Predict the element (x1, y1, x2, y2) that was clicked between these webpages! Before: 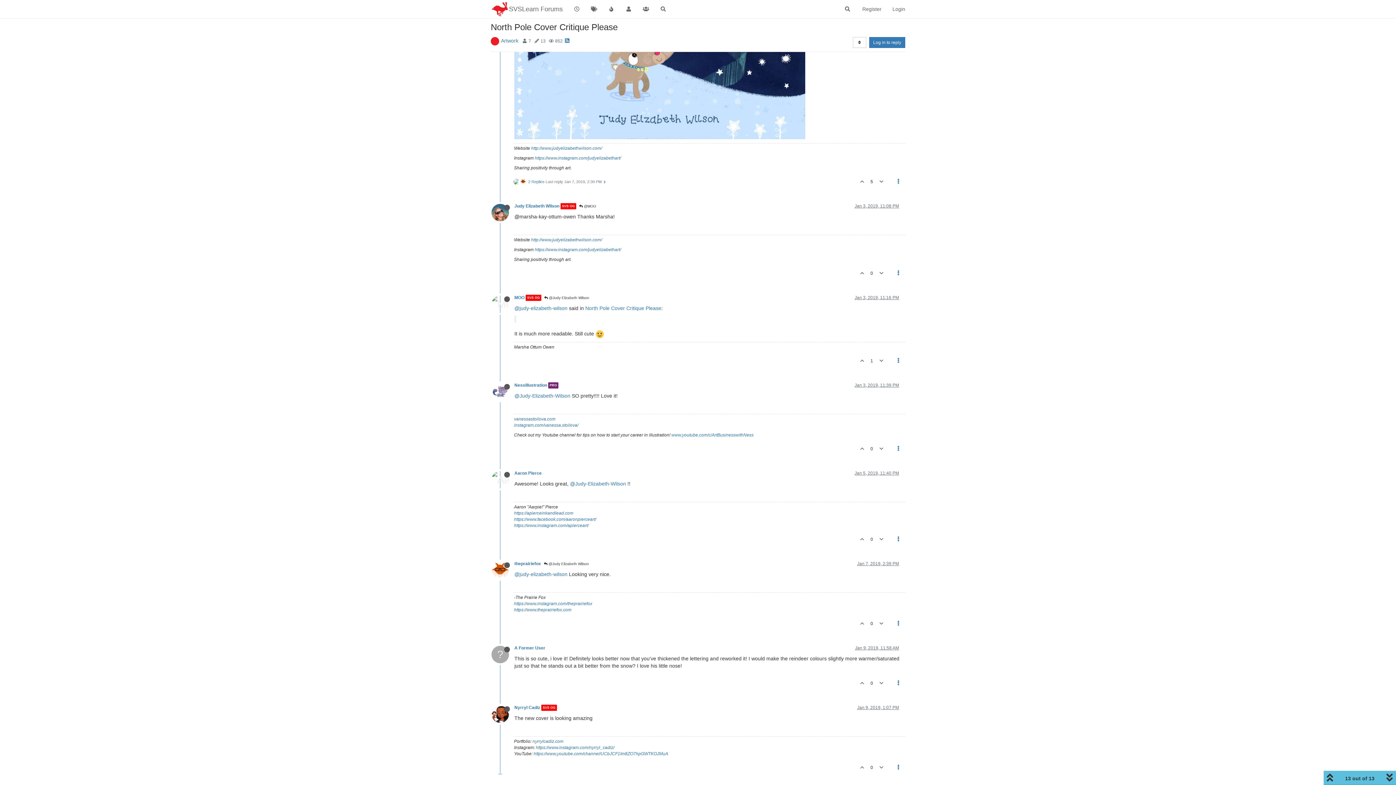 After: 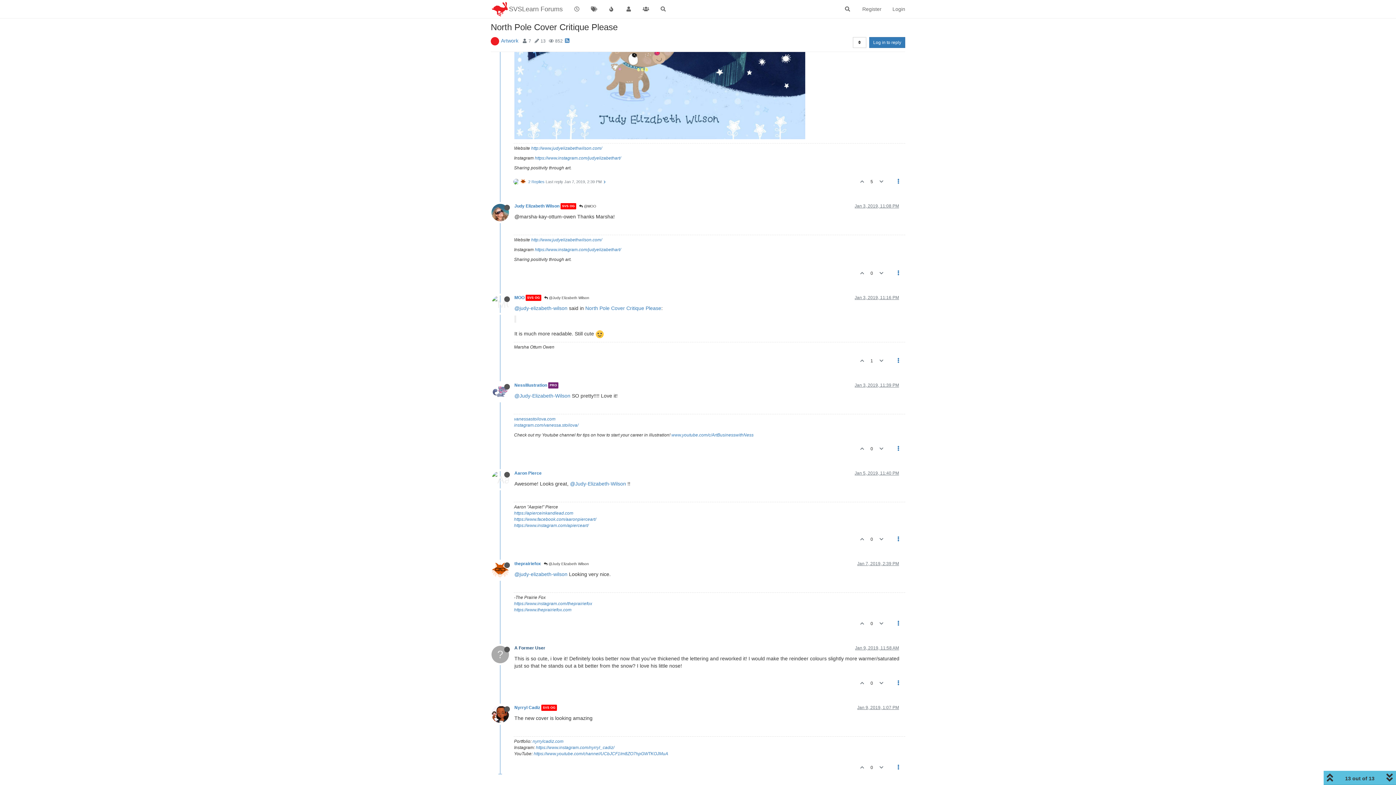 Action: bbox: (514, 645, 545, 650) label: A Former User